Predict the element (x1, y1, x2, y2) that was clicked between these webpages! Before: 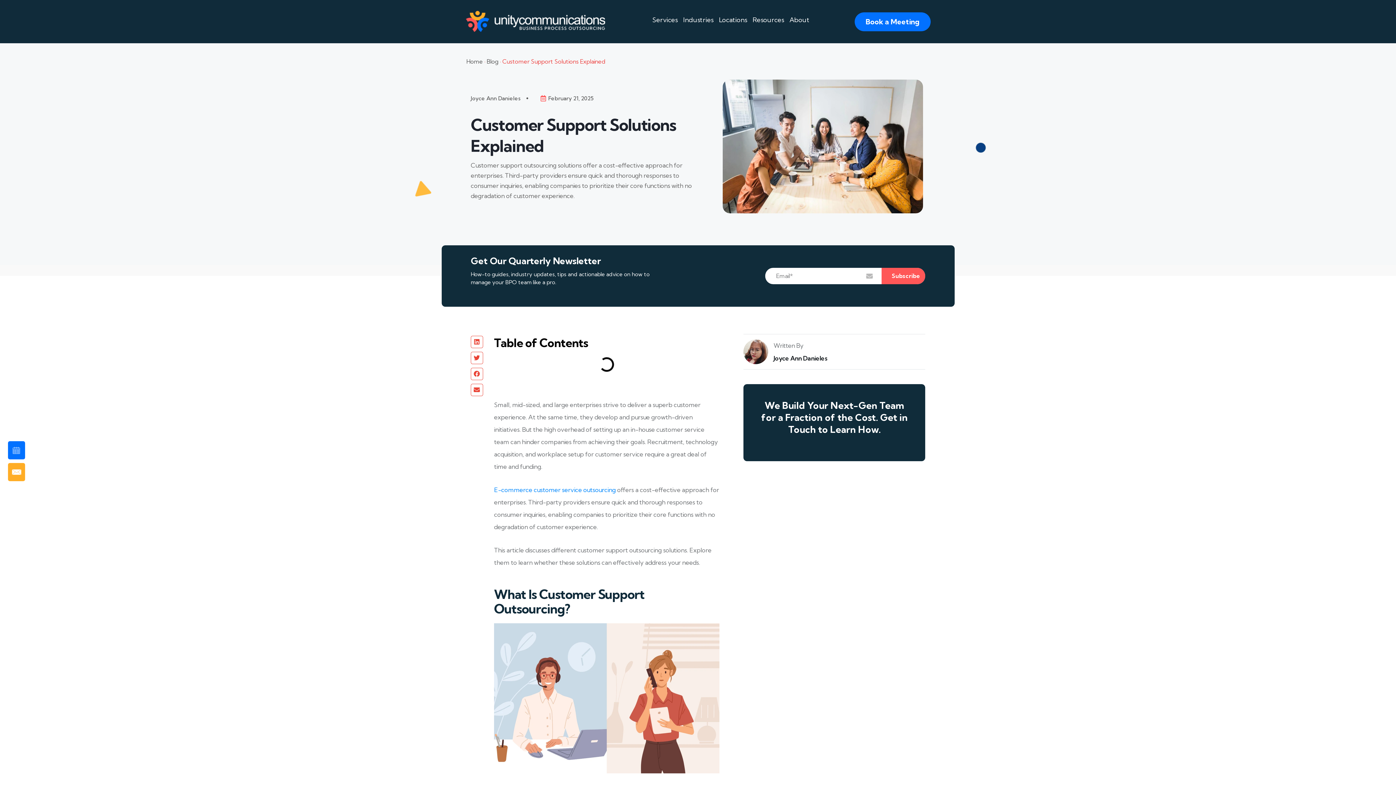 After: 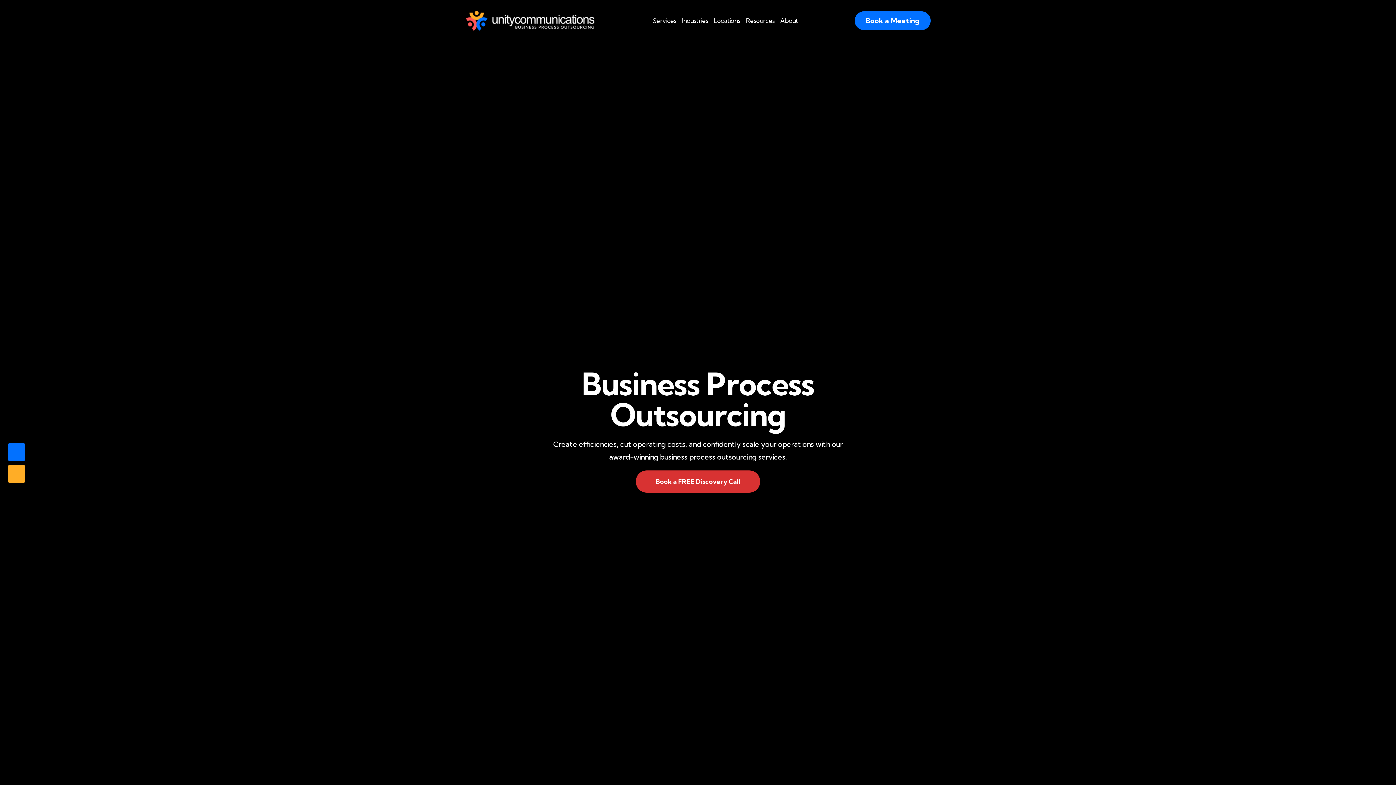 Action: label: Home bbox: (466, 57, 483, 65)